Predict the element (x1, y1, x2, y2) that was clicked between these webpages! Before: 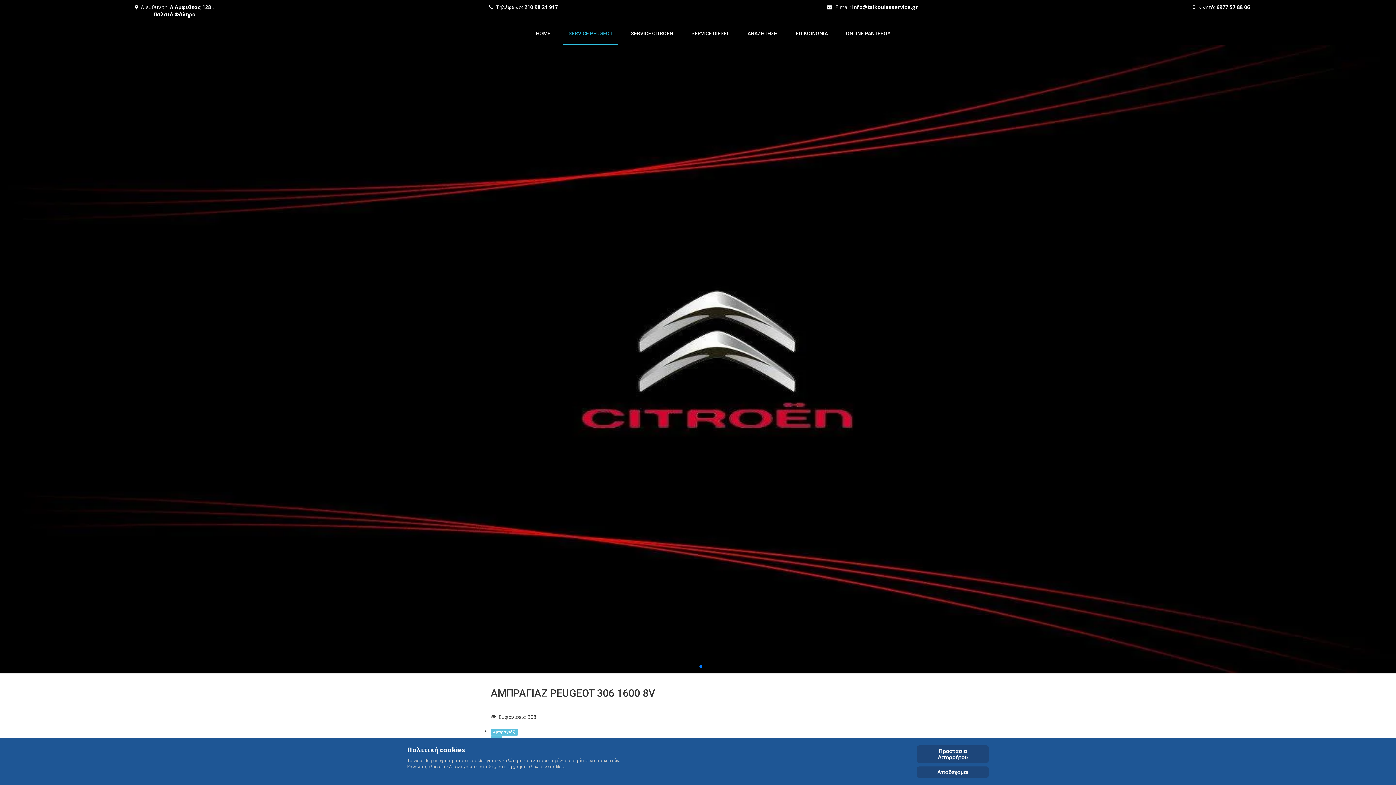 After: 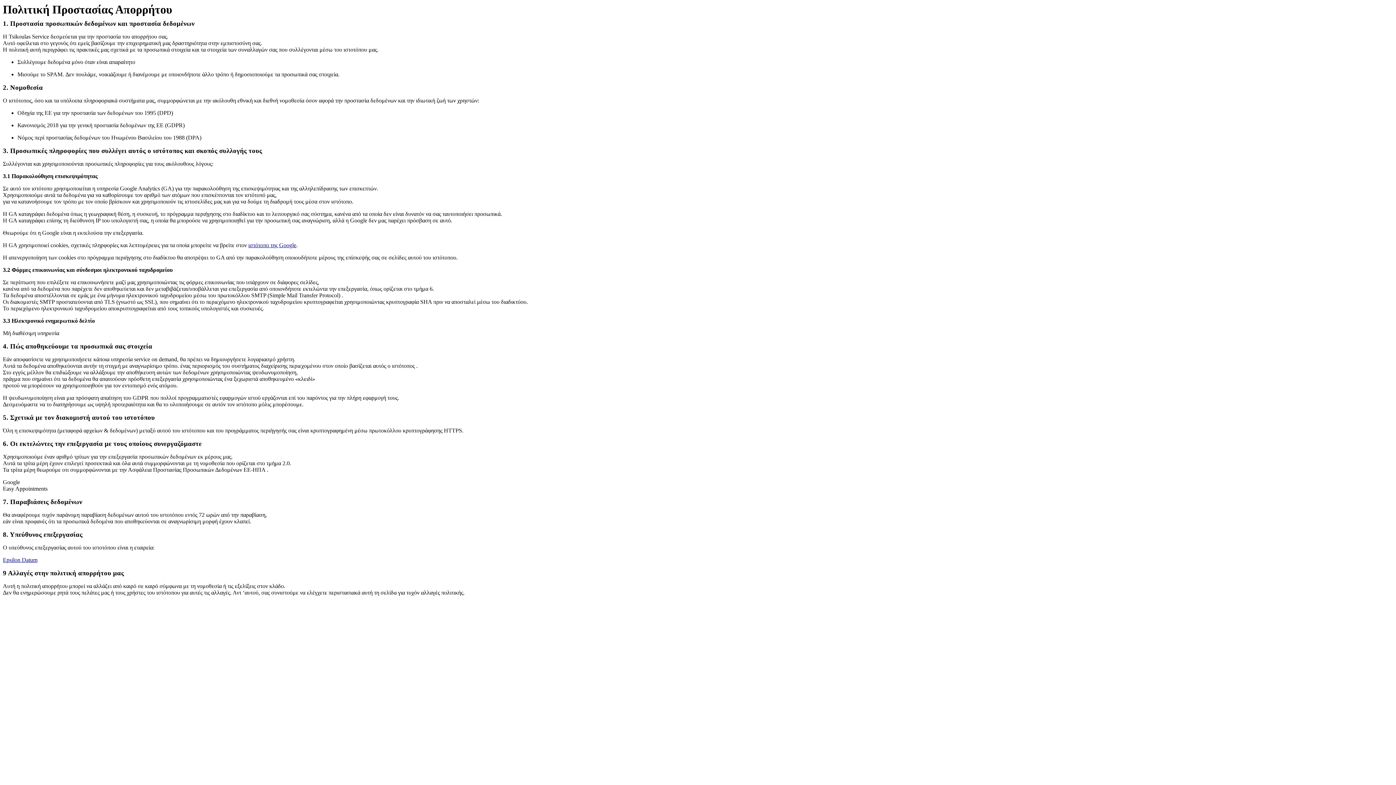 Action: label: Cookie Policy bbox: (917, 745, 989, 763)